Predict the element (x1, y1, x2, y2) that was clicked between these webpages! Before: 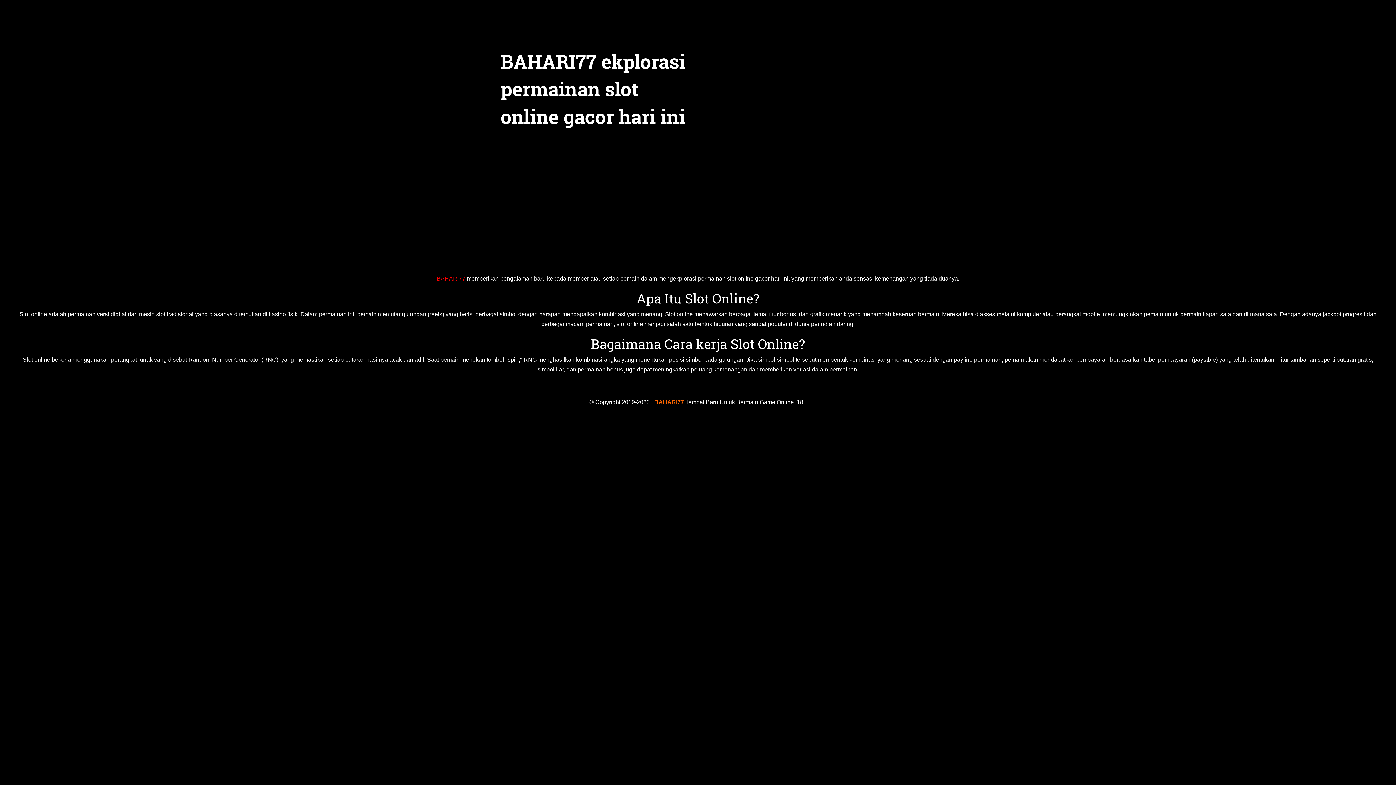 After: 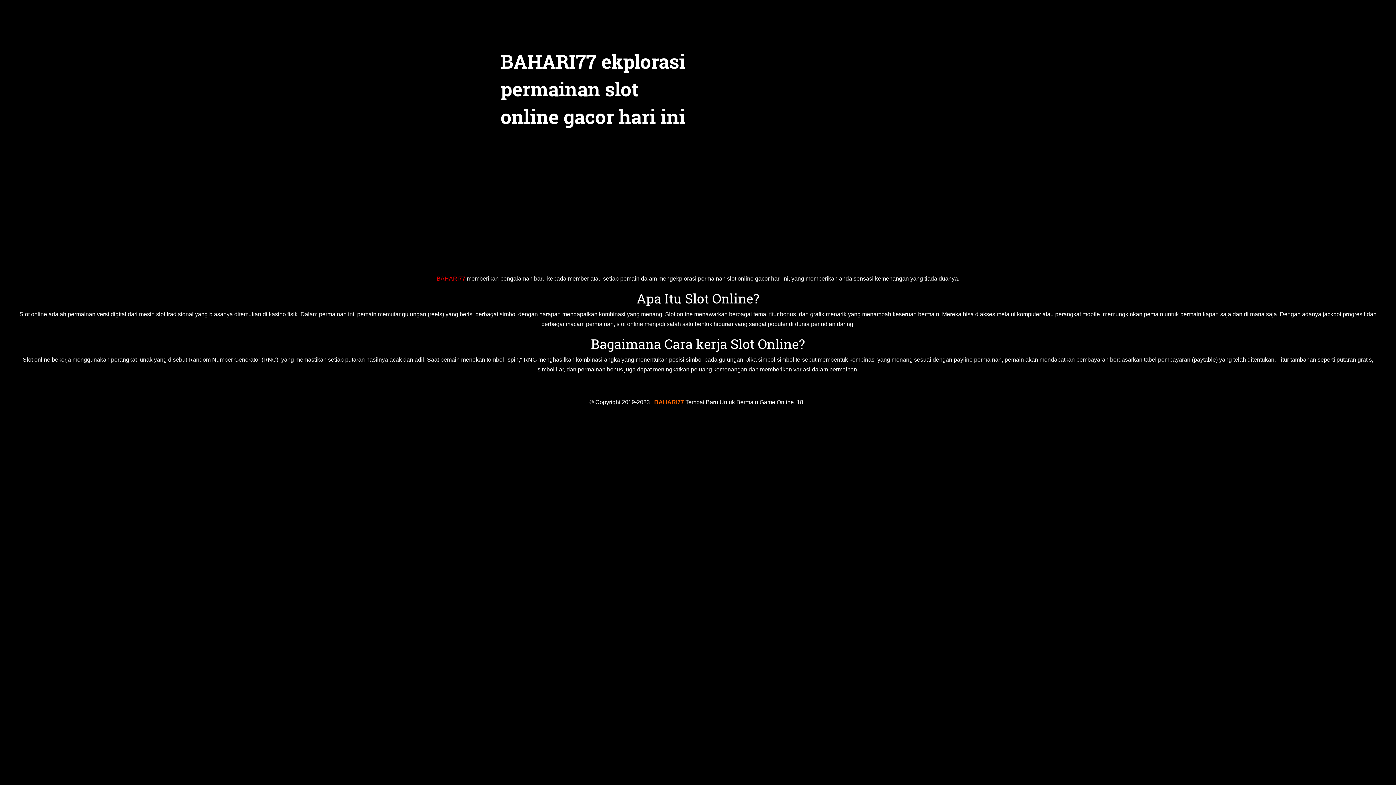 Action: bbox: (436, 275, 465, 281) label: BAHARI77